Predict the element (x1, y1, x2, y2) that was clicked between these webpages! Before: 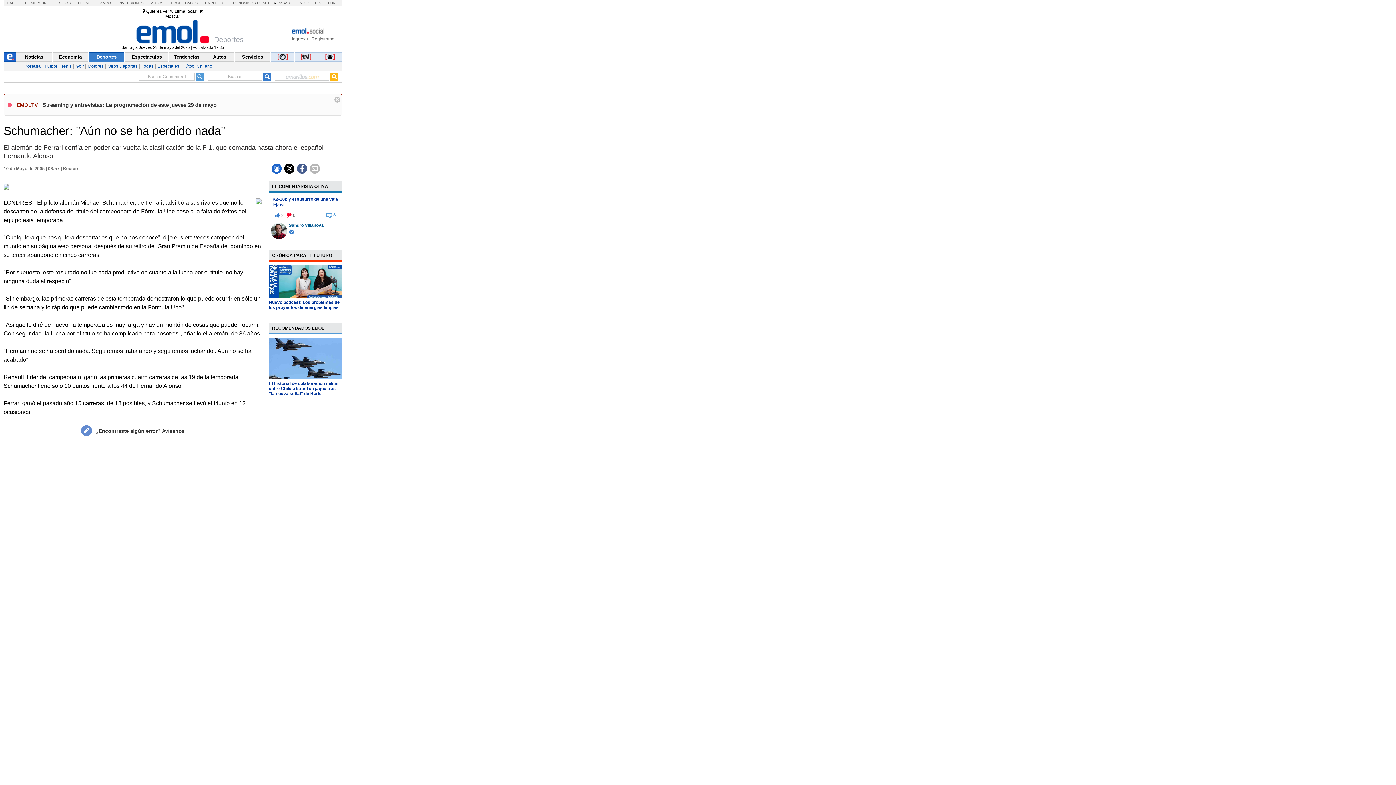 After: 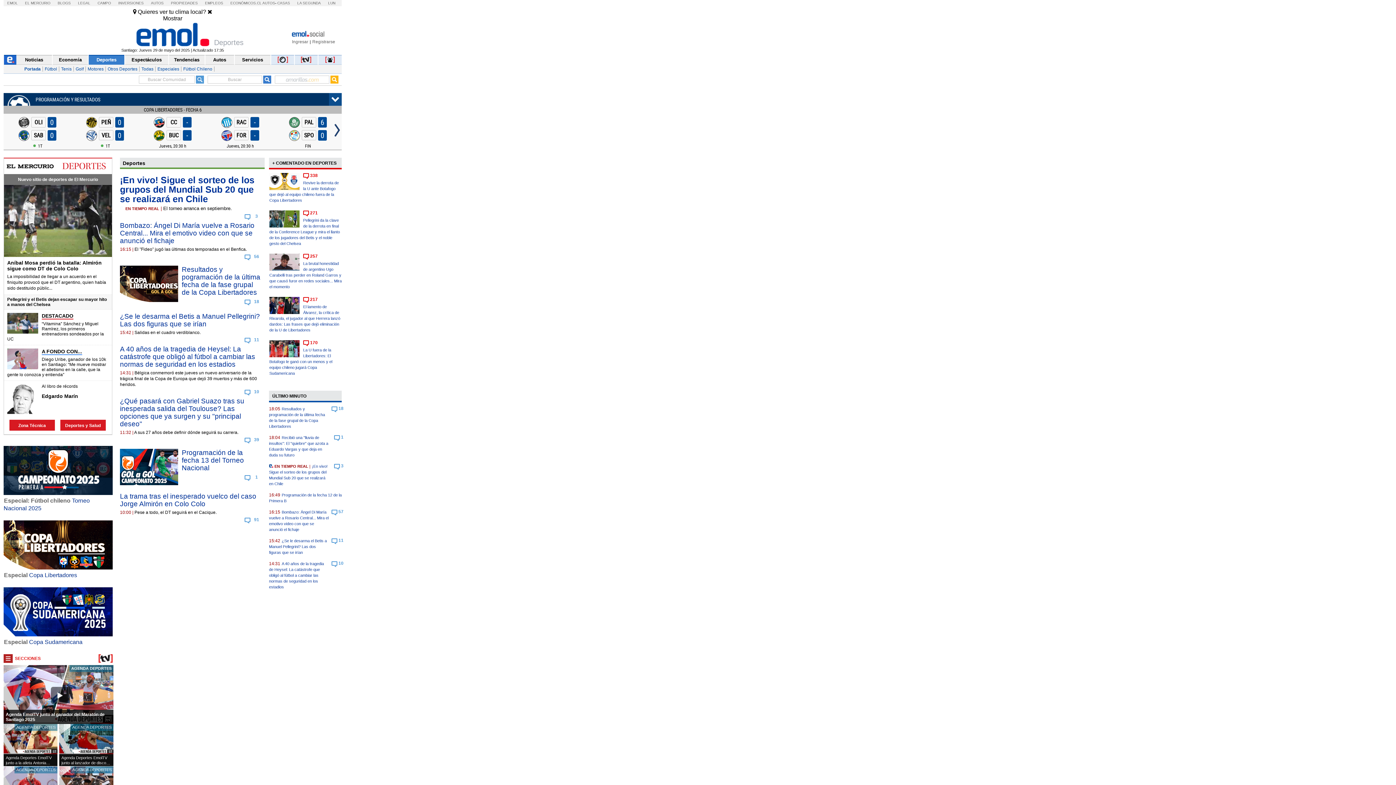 Action: bbox: (22, 63, 42, 68) label: Portada